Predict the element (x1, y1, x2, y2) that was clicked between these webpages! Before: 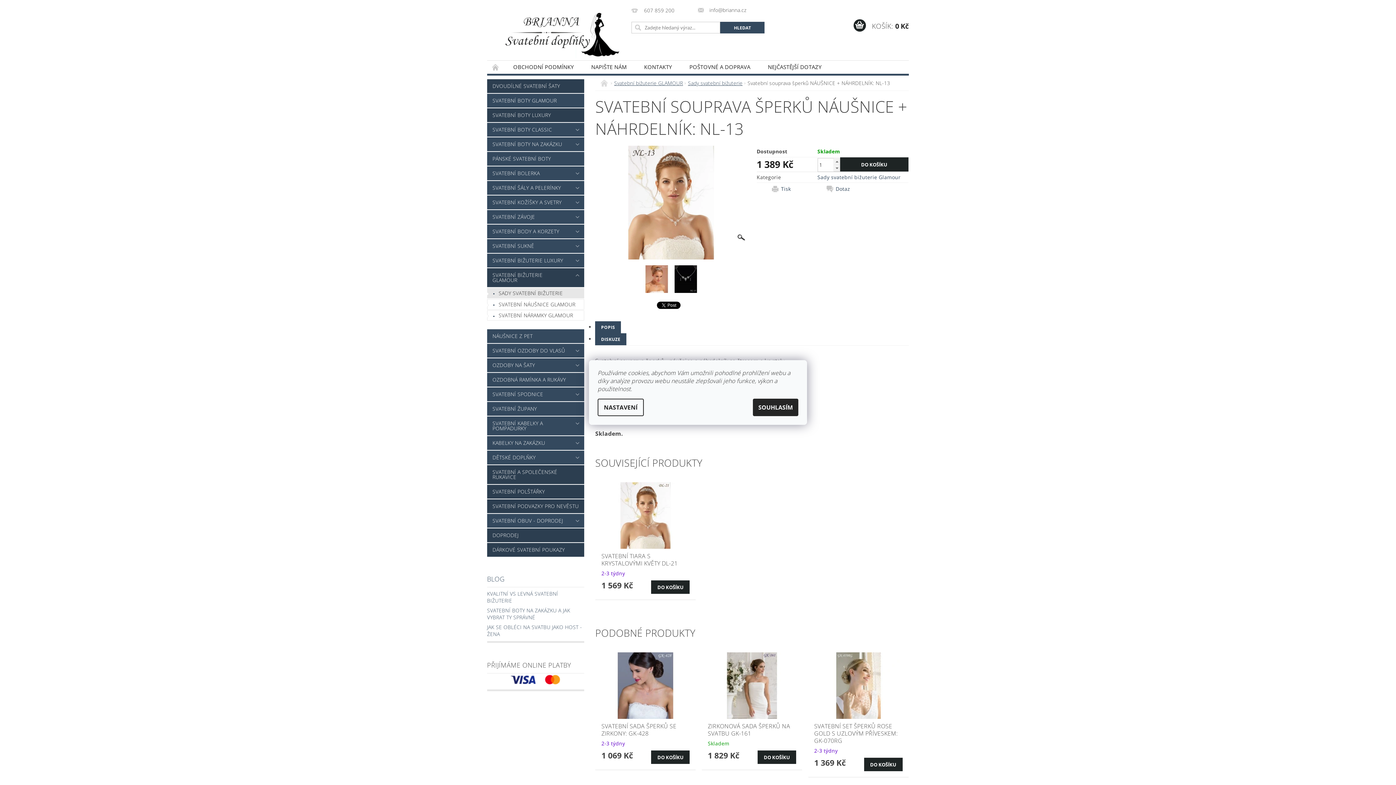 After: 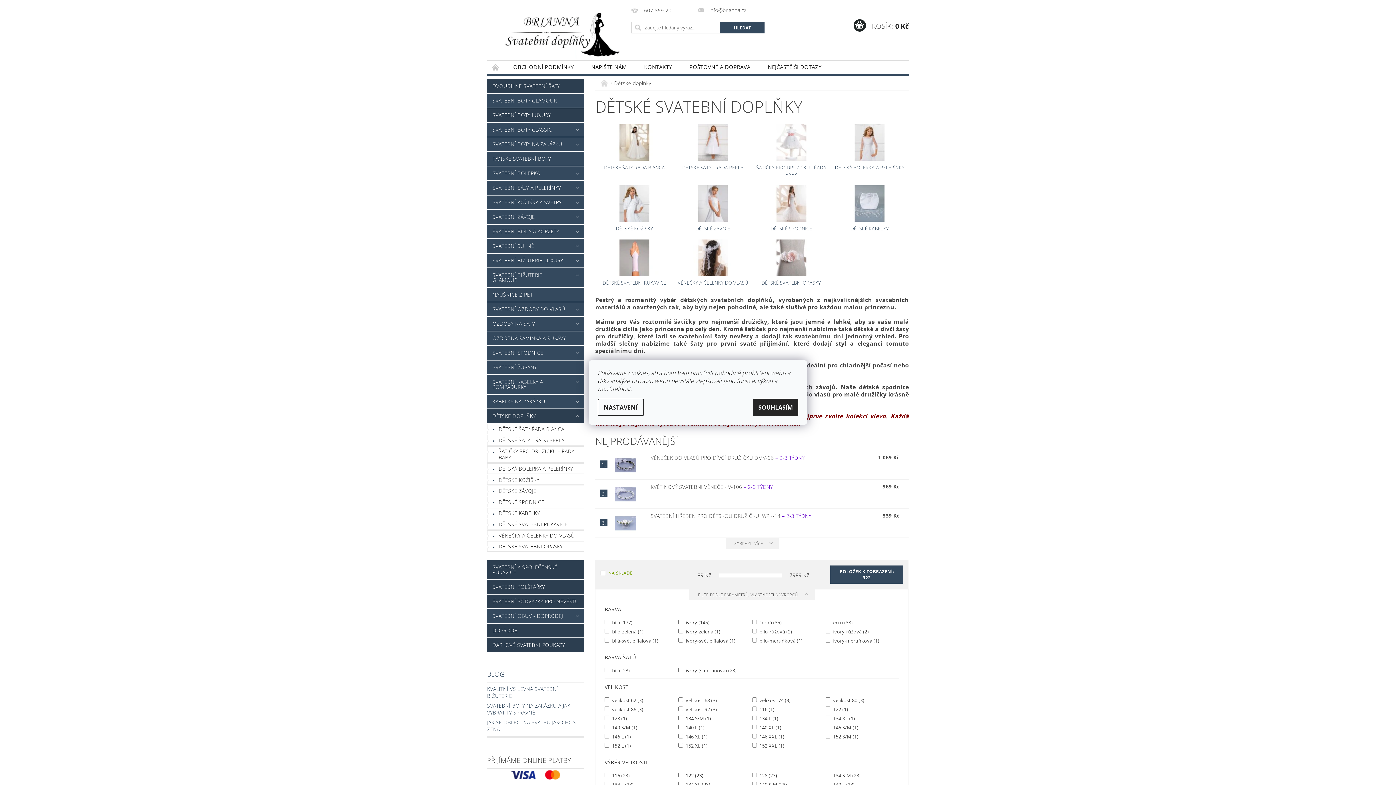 Action: bbox: (487, 450, 569, 464) label: DĚTSKÉ DOPLŇKY